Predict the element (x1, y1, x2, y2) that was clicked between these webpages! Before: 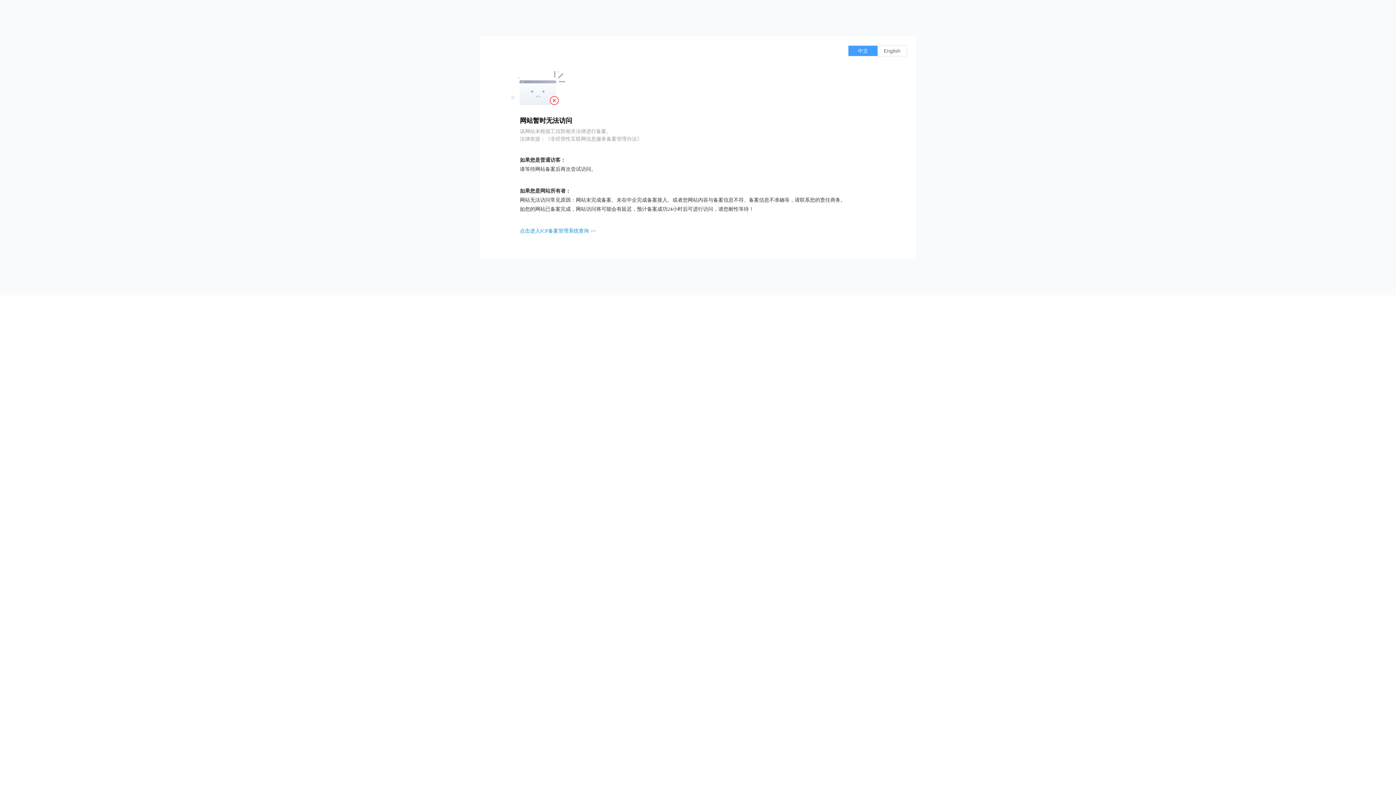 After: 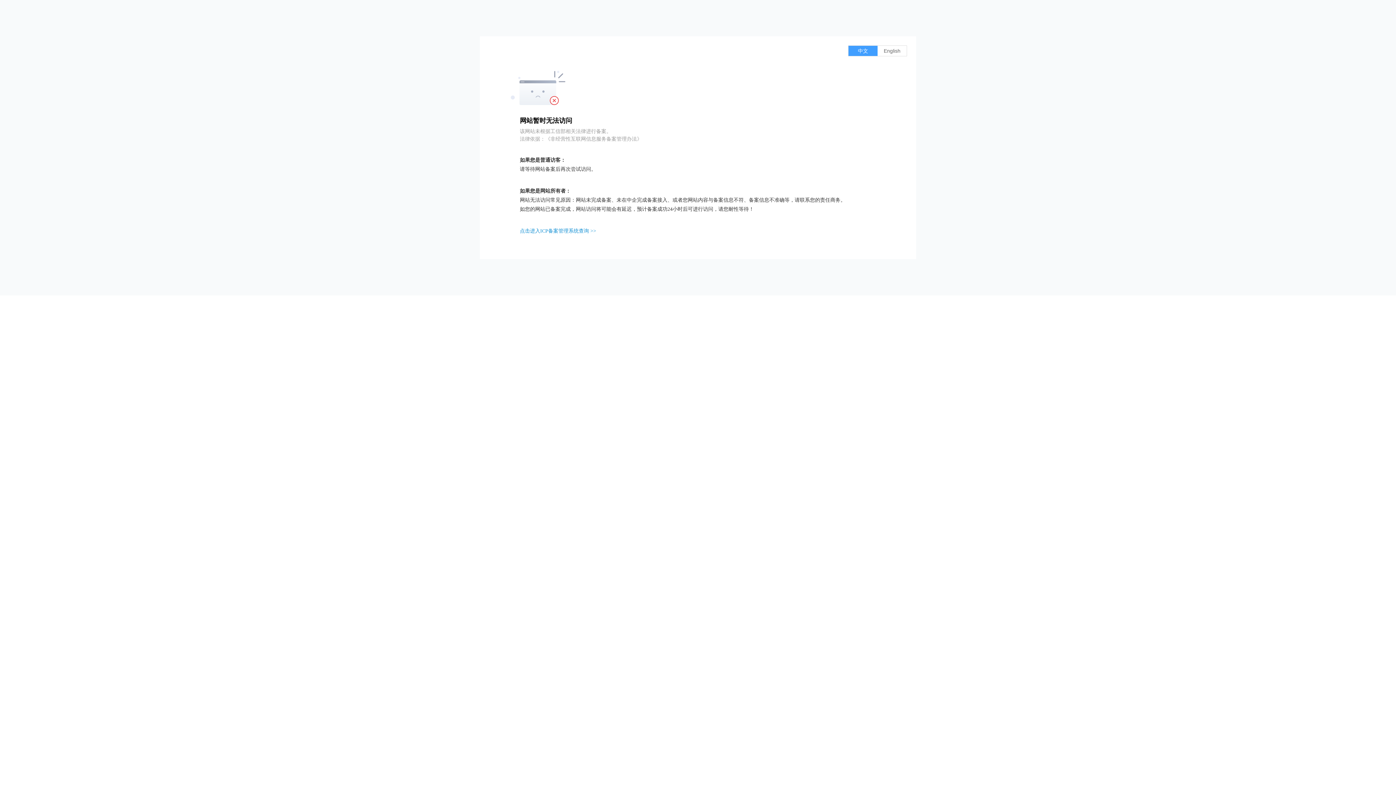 Action: label: 点击进入ICP备案管理系统查询 >> bbox: (520, 228, 596, 233)